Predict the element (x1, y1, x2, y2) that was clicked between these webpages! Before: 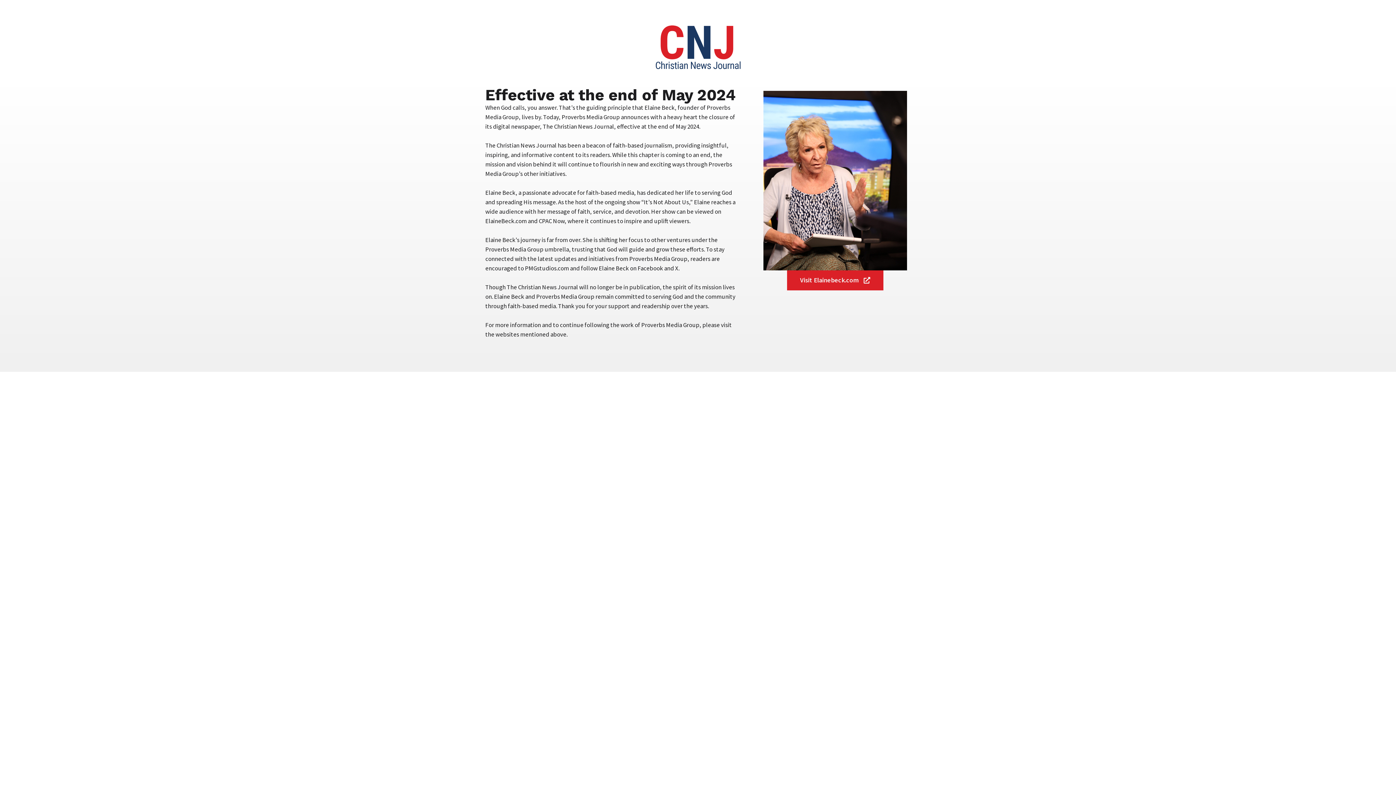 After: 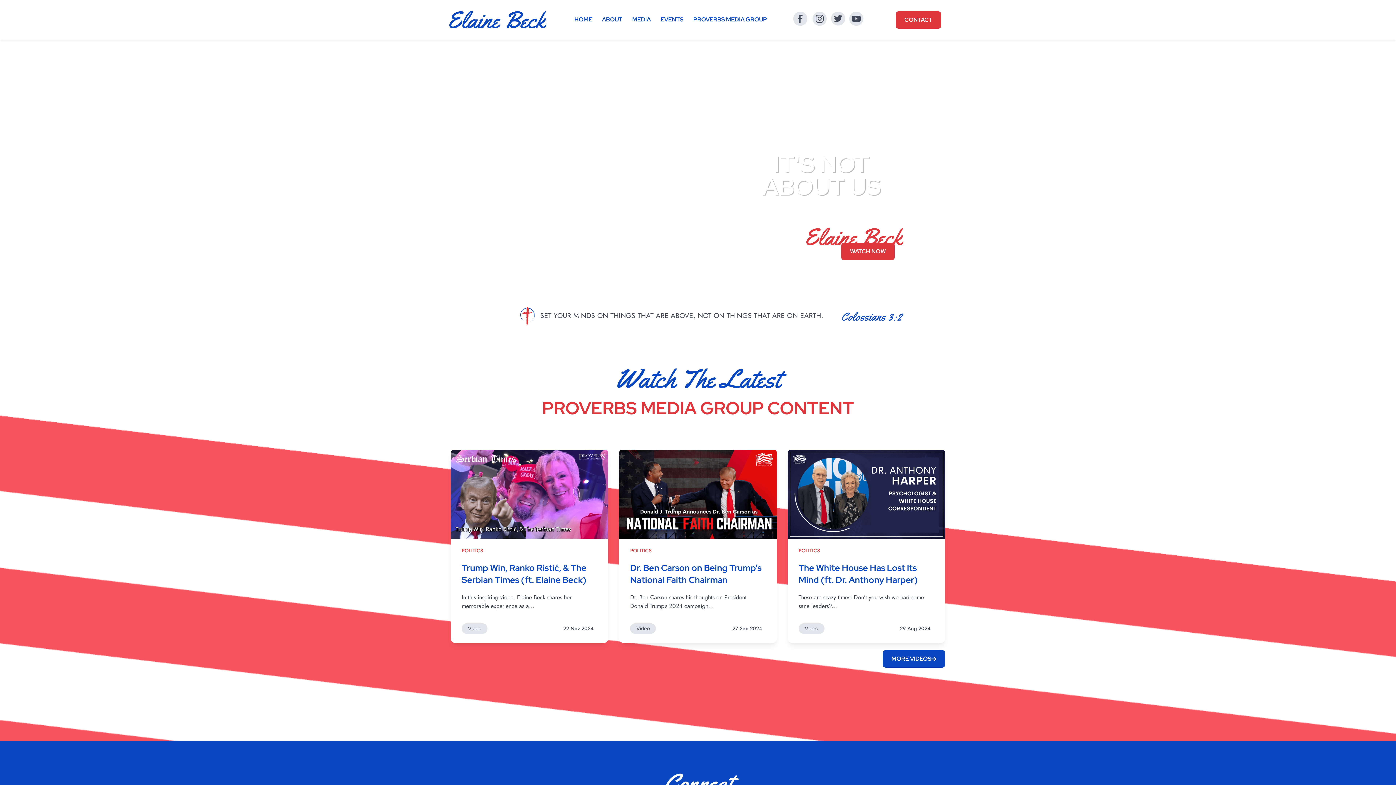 Action: label: Visit Elainebeck.com bbox: (787, 270, 883, 290)